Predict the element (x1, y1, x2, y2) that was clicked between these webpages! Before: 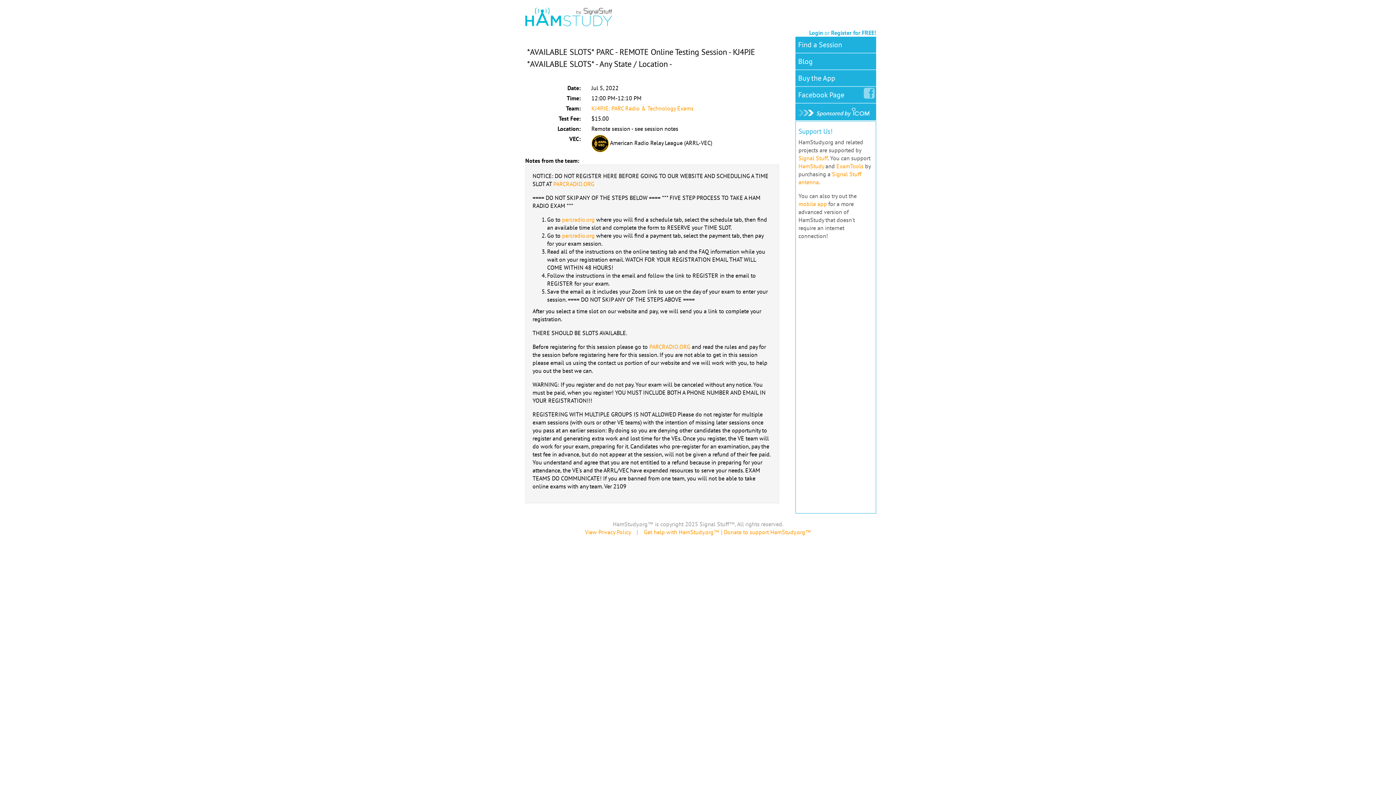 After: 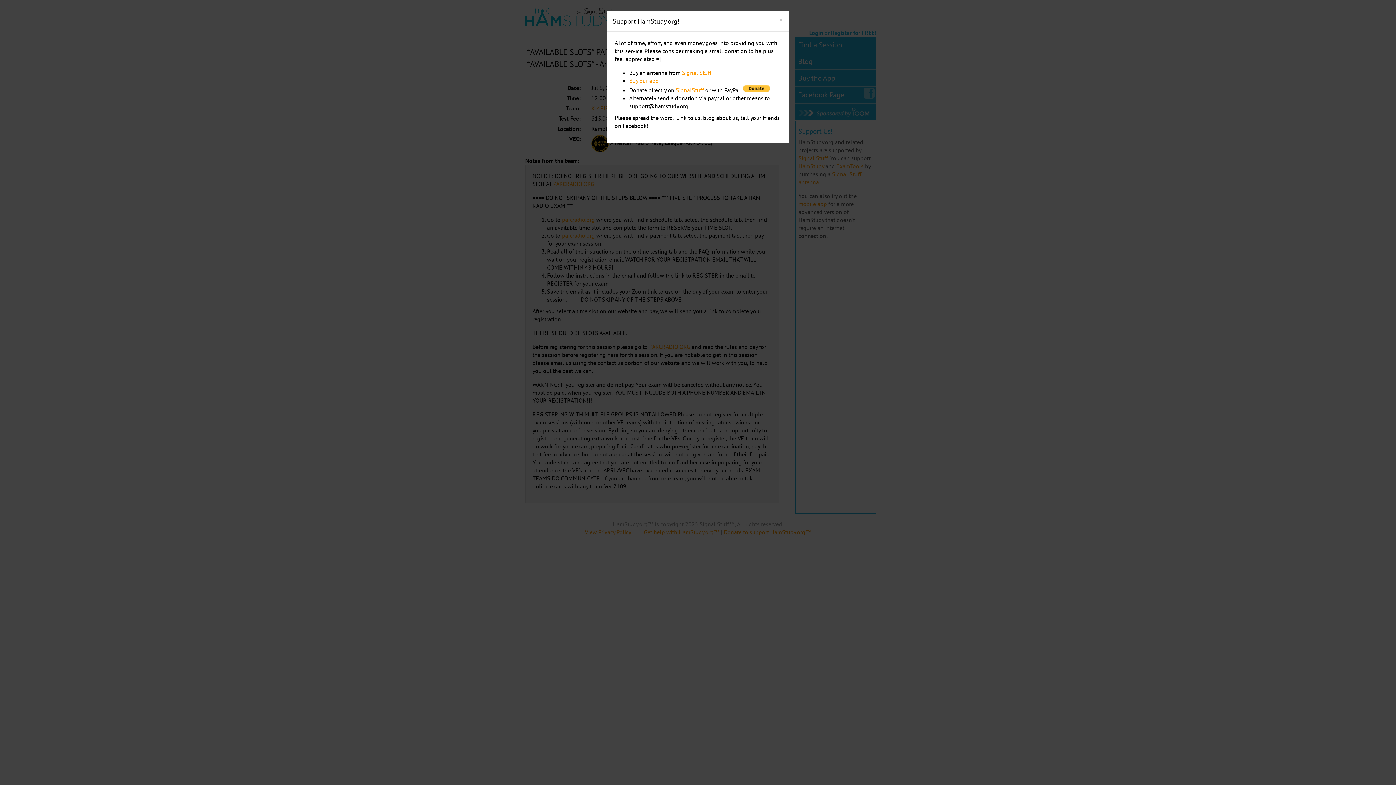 Action: label: Donate to support HamStudy.org™ bbox: (724, 528, 811, 535)